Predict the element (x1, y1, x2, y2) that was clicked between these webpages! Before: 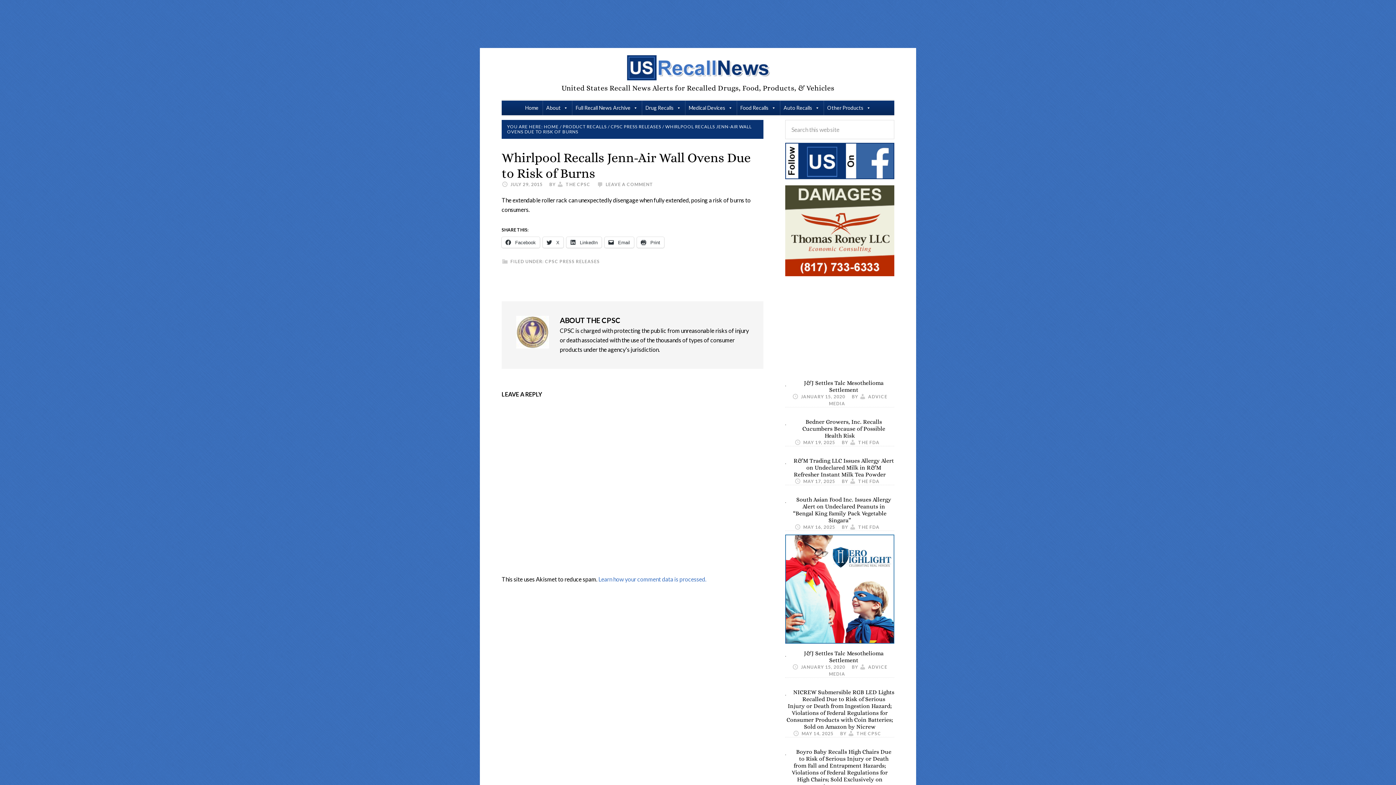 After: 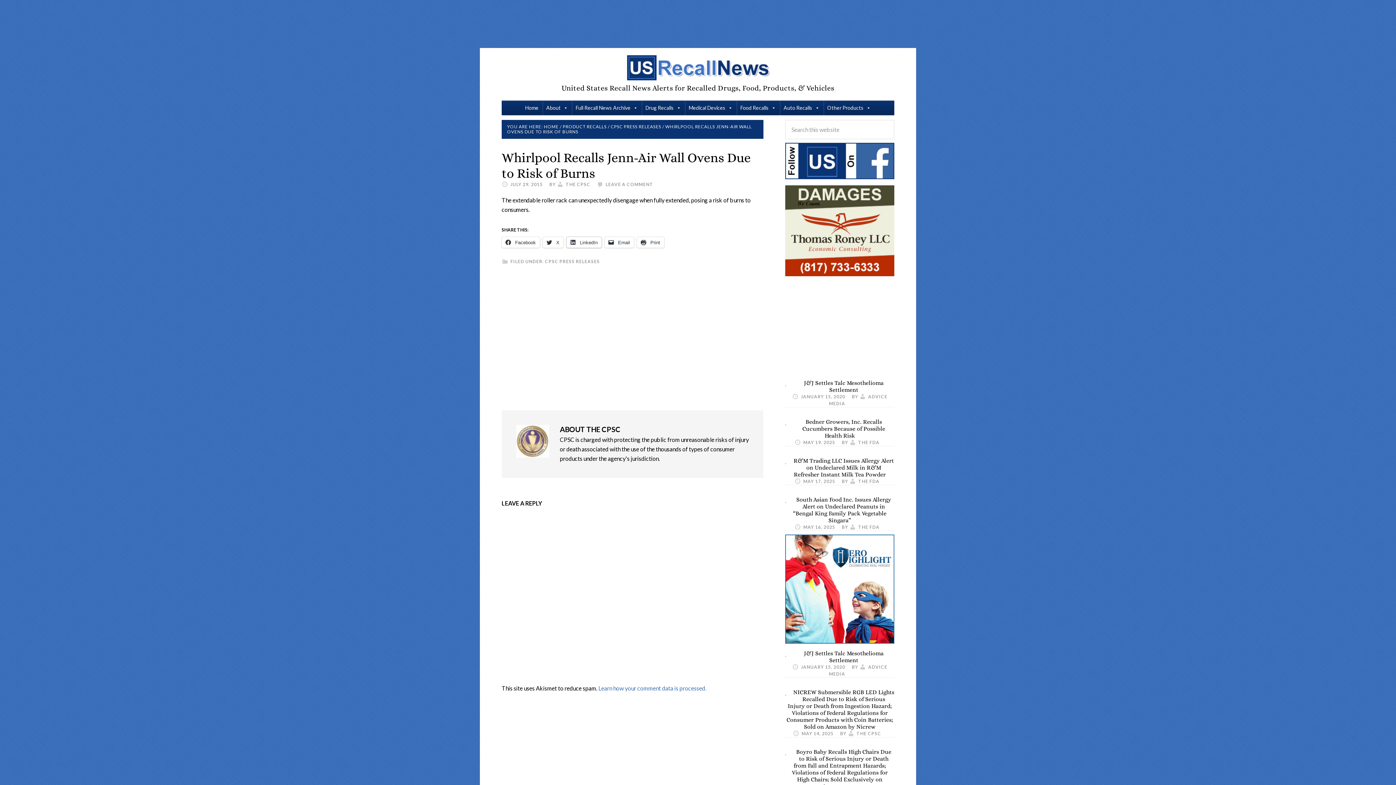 Action: label:  LinkedIn bbox: (566, 237, 601, 248)